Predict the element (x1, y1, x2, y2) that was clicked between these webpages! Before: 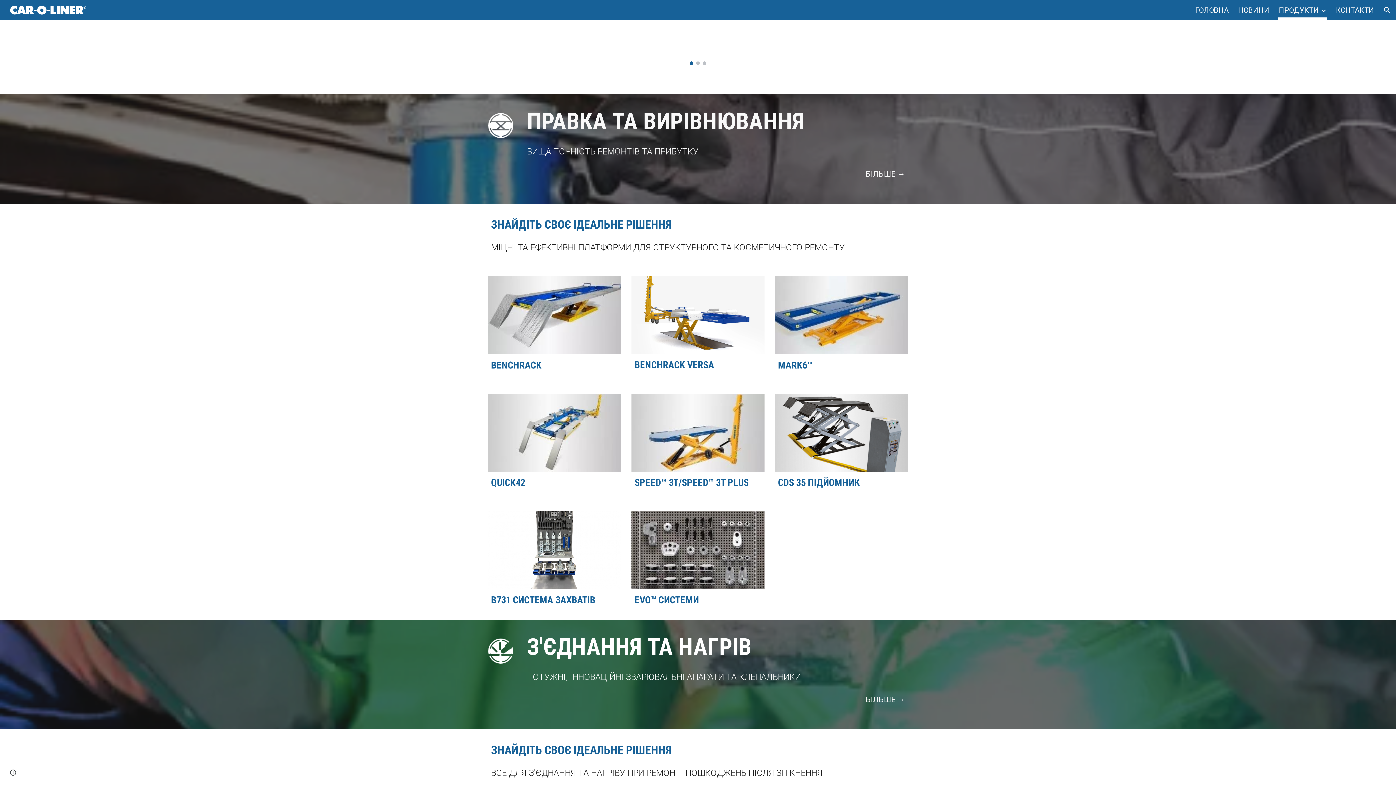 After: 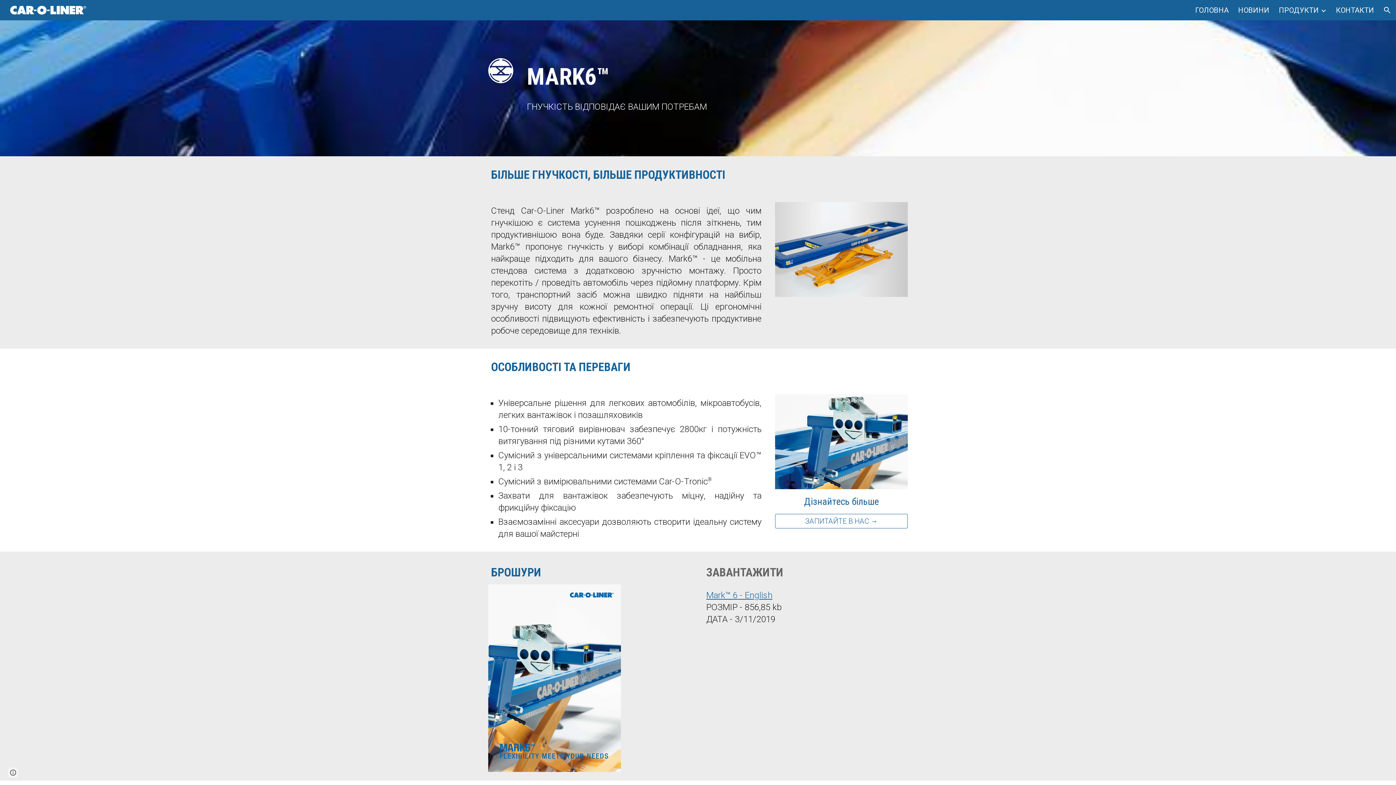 Action: bbox: (775, 276, 908, 354)